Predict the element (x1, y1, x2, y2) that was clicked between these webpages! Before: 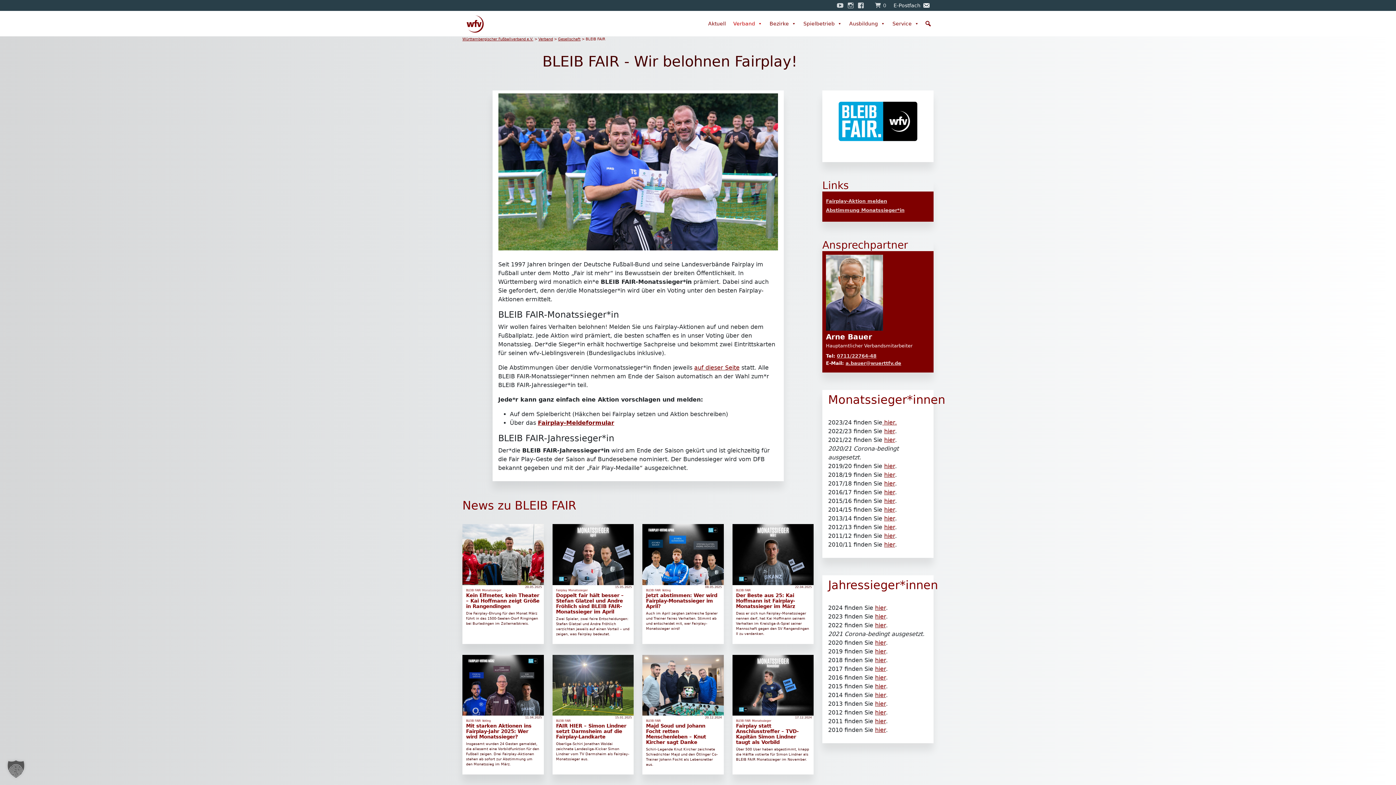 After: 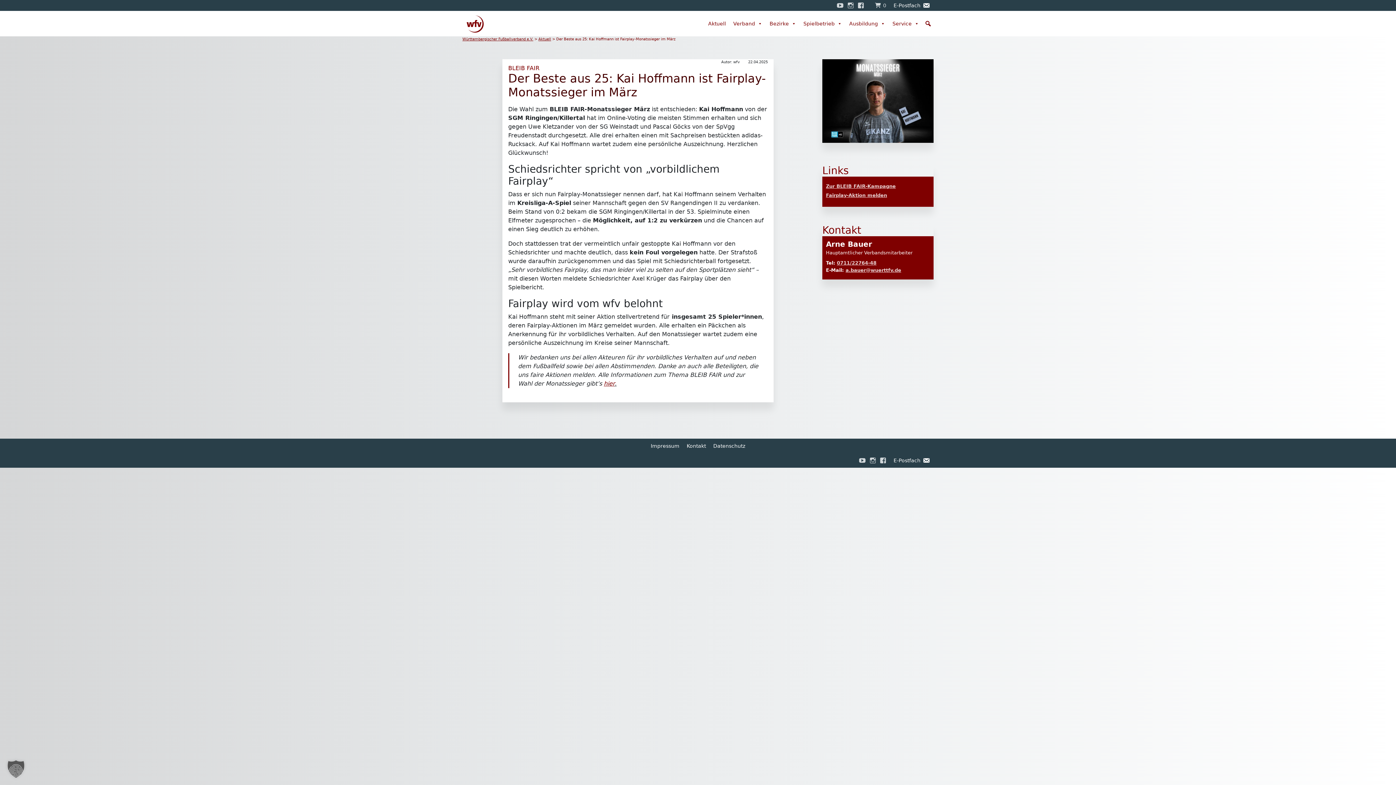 Action: bbox: (732, 551, 813, 644) label: 22.04.2025
BLEIB FAIR
Der Beste aus 25: Kai Hoffmann ist Fairplay-Monatssieger im März

Dass er sich nun Fairplay-Monatssieger nennen darf, hat Kai Hoffmann seinem Verhalten im Kreisliga-A-Spiel seiner Mannschaft gegen den SV Rangendingen II zu verdanken.